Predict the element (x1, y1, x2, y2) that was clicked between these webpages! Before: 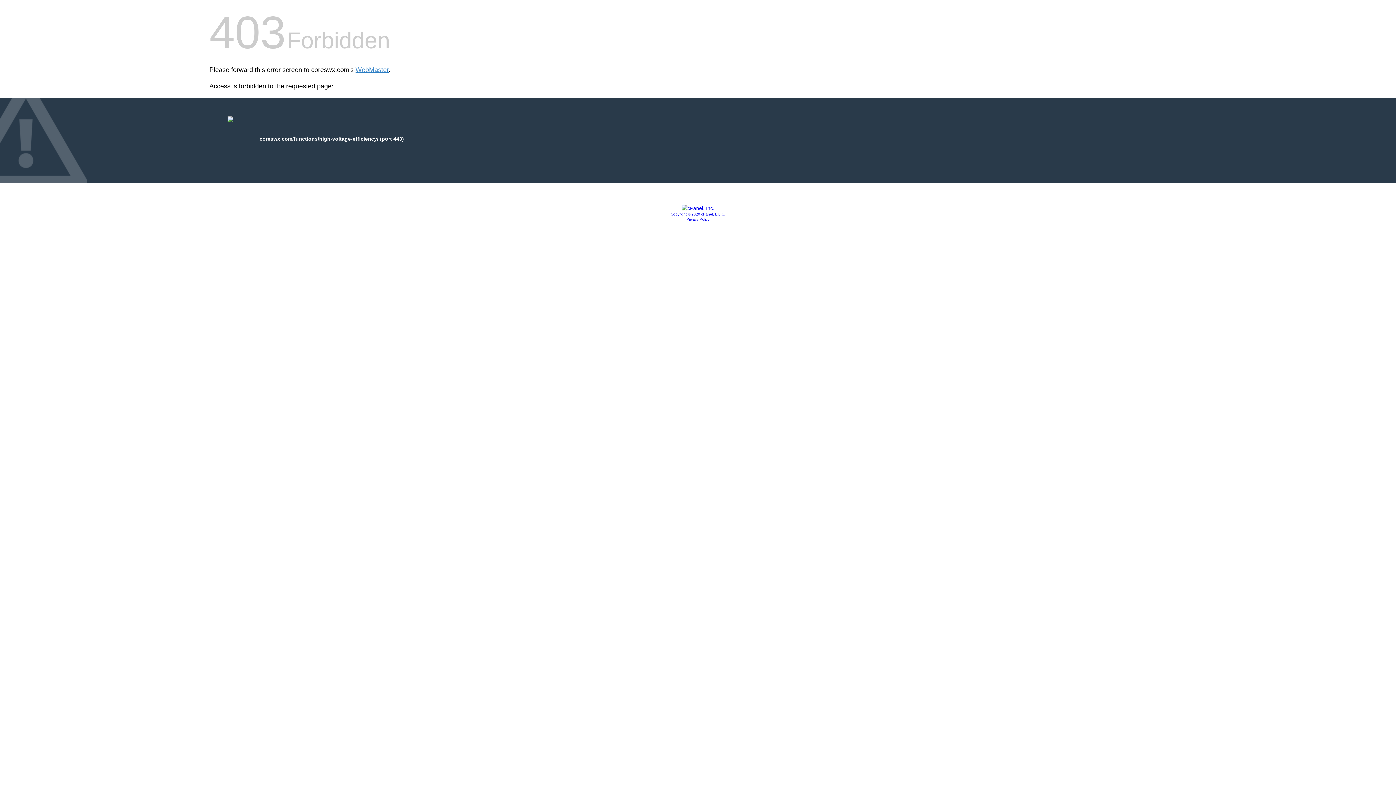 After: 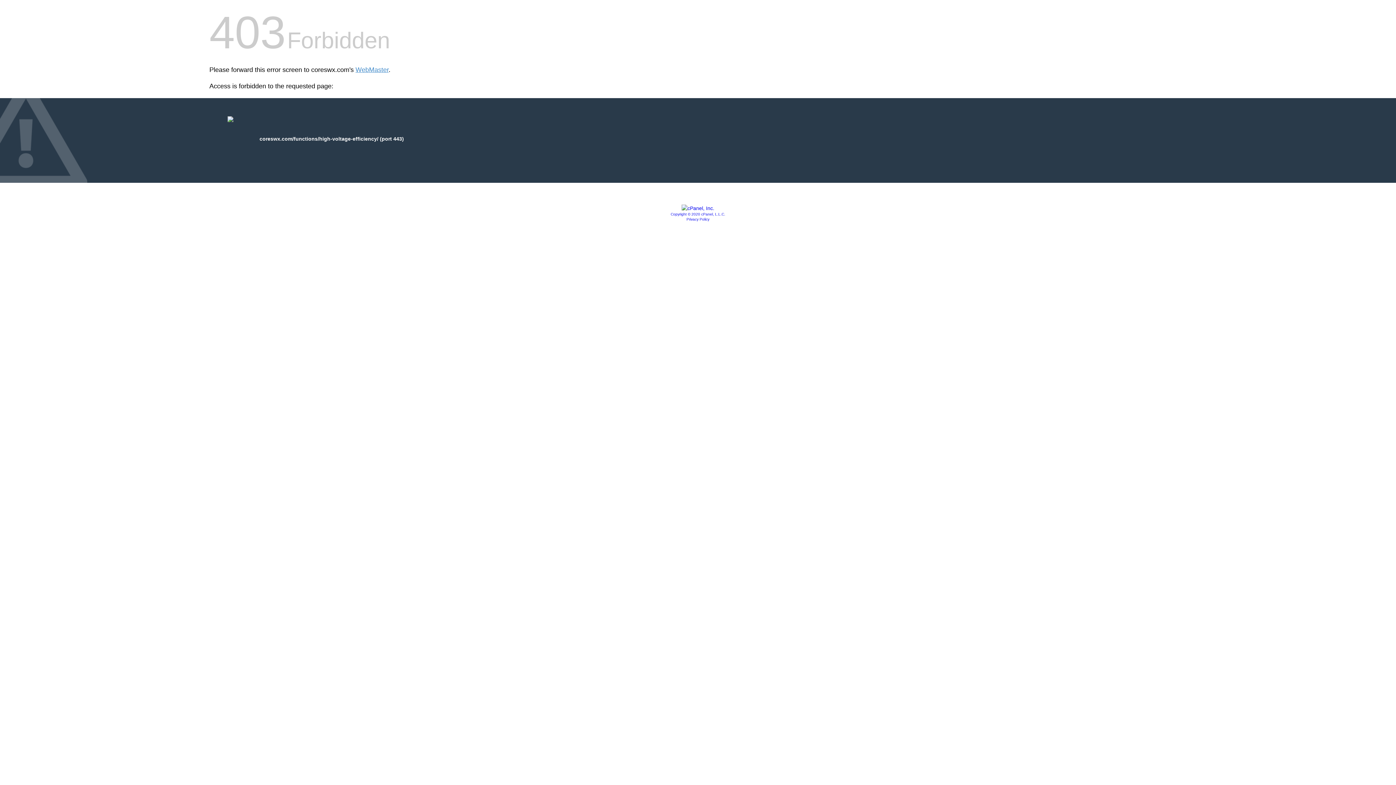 Action: bbox: (681, 205, 714, 211)